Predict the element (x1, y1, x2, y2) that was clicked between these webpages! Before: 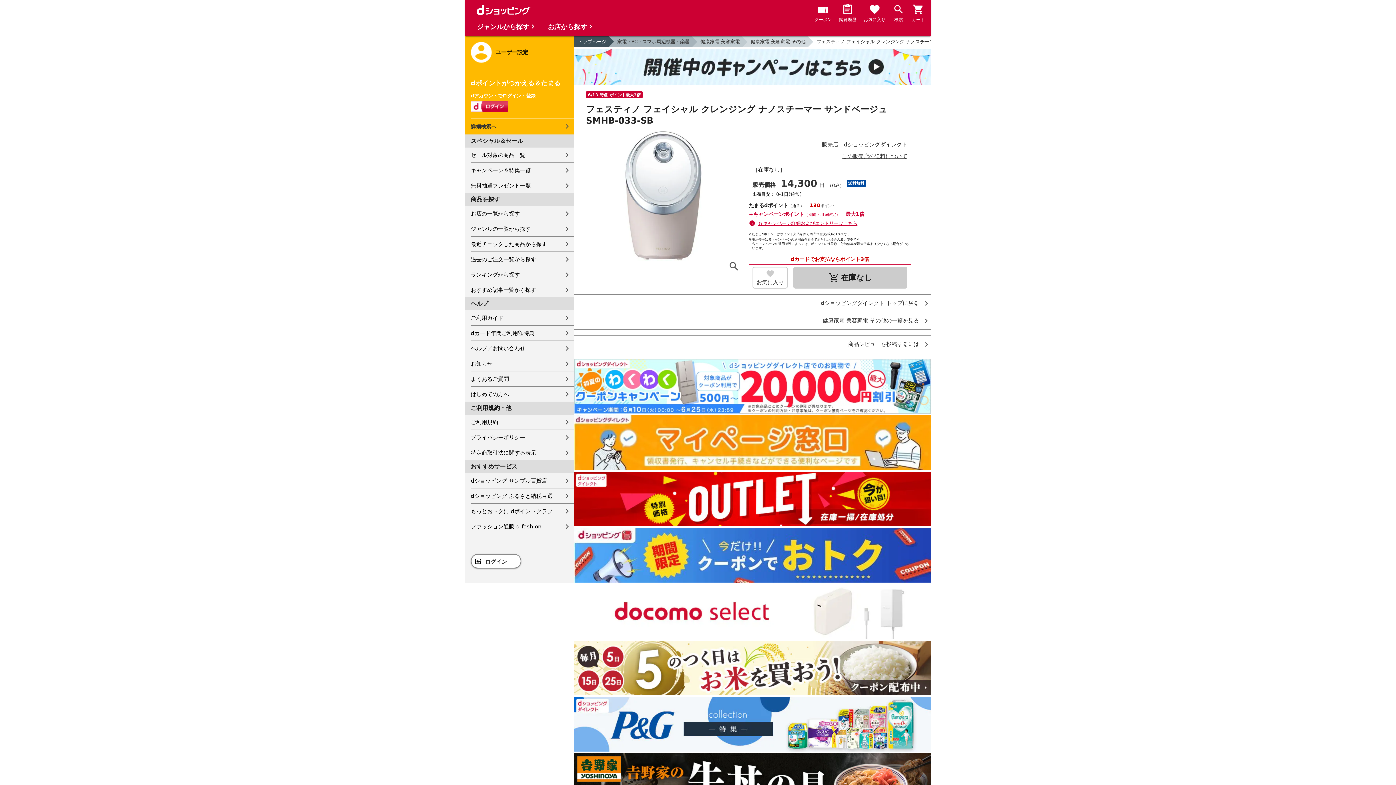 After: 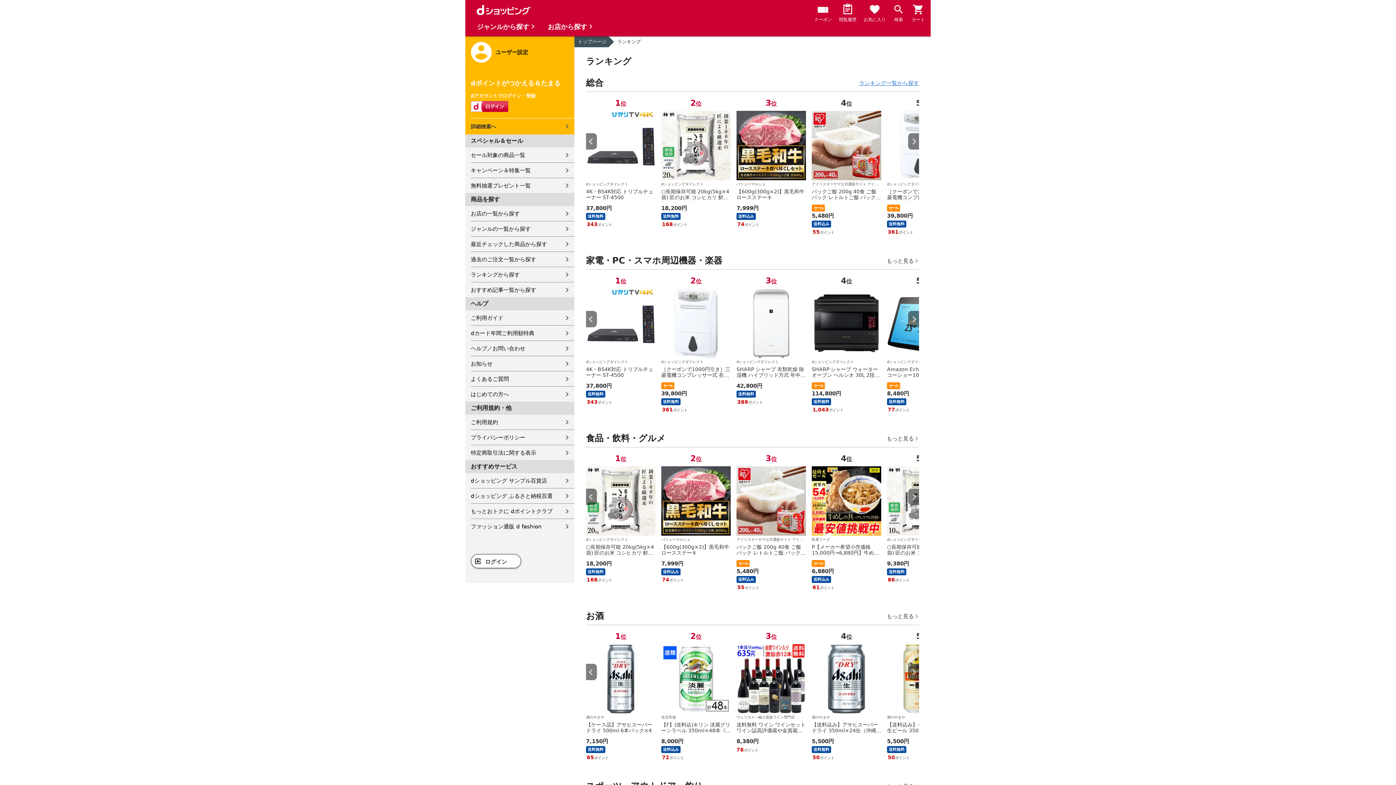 Action: label: ランキングから探す bbox: (470, 267, 574, 282)